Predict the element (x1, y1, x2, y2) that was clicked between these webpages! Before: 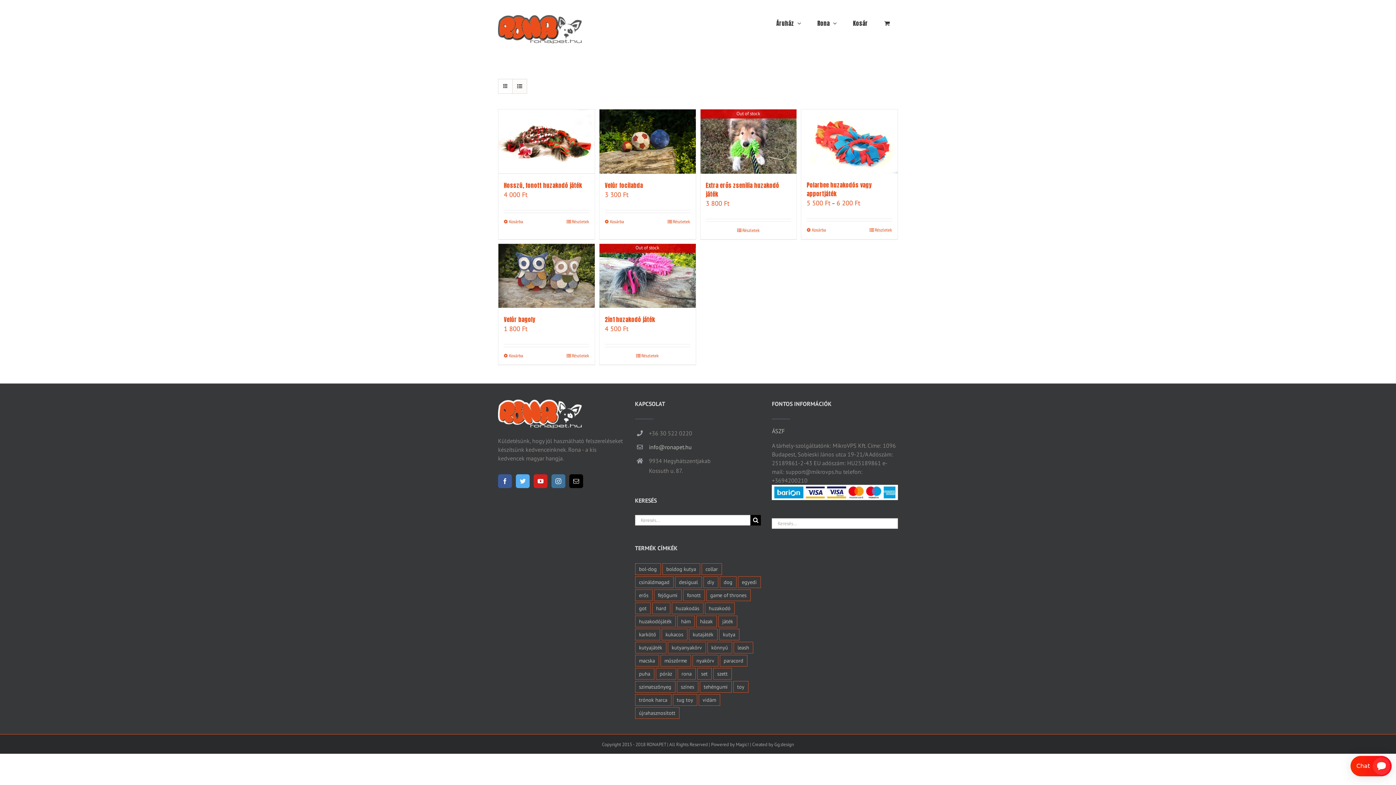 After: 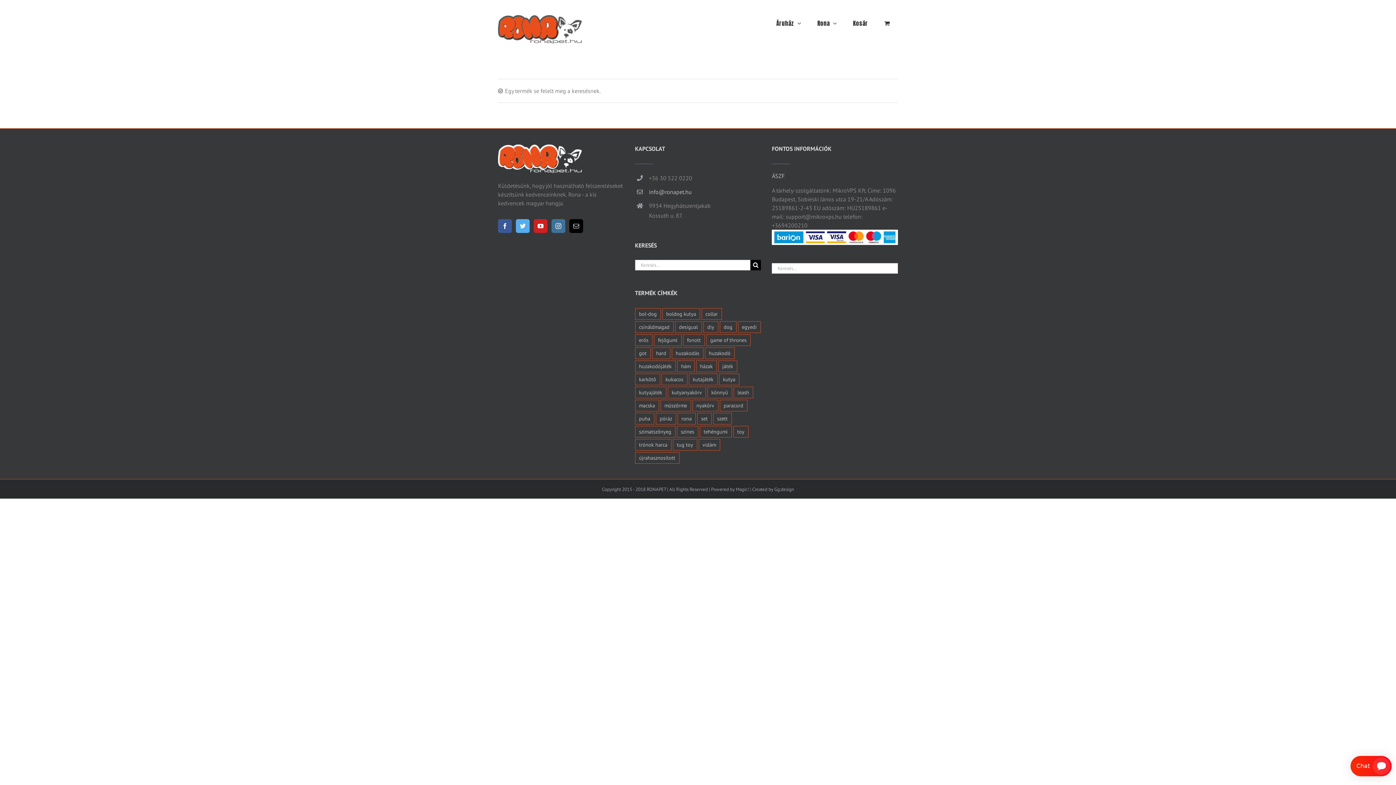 Action: label: huzakodójáték (0 termék) bbox: (635, 615, 675, 627)